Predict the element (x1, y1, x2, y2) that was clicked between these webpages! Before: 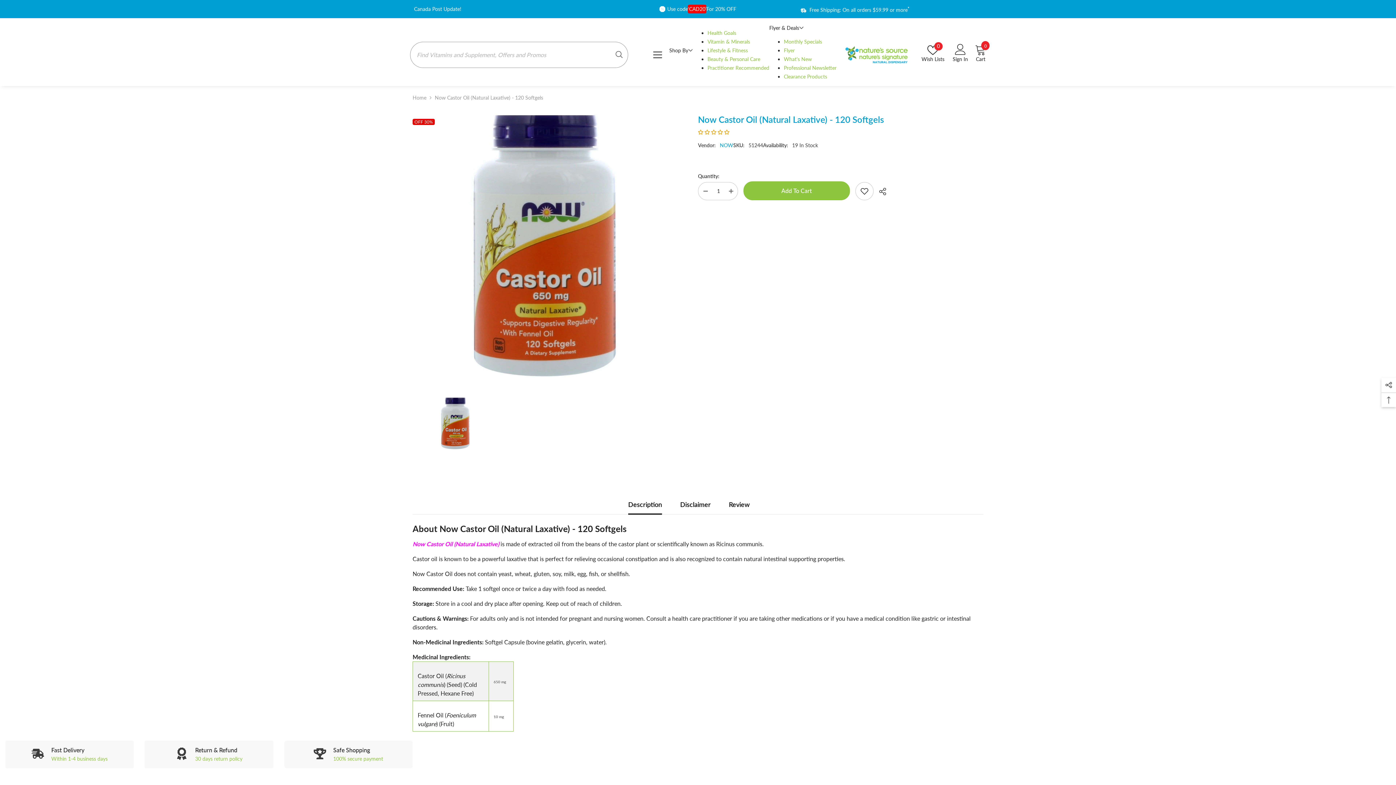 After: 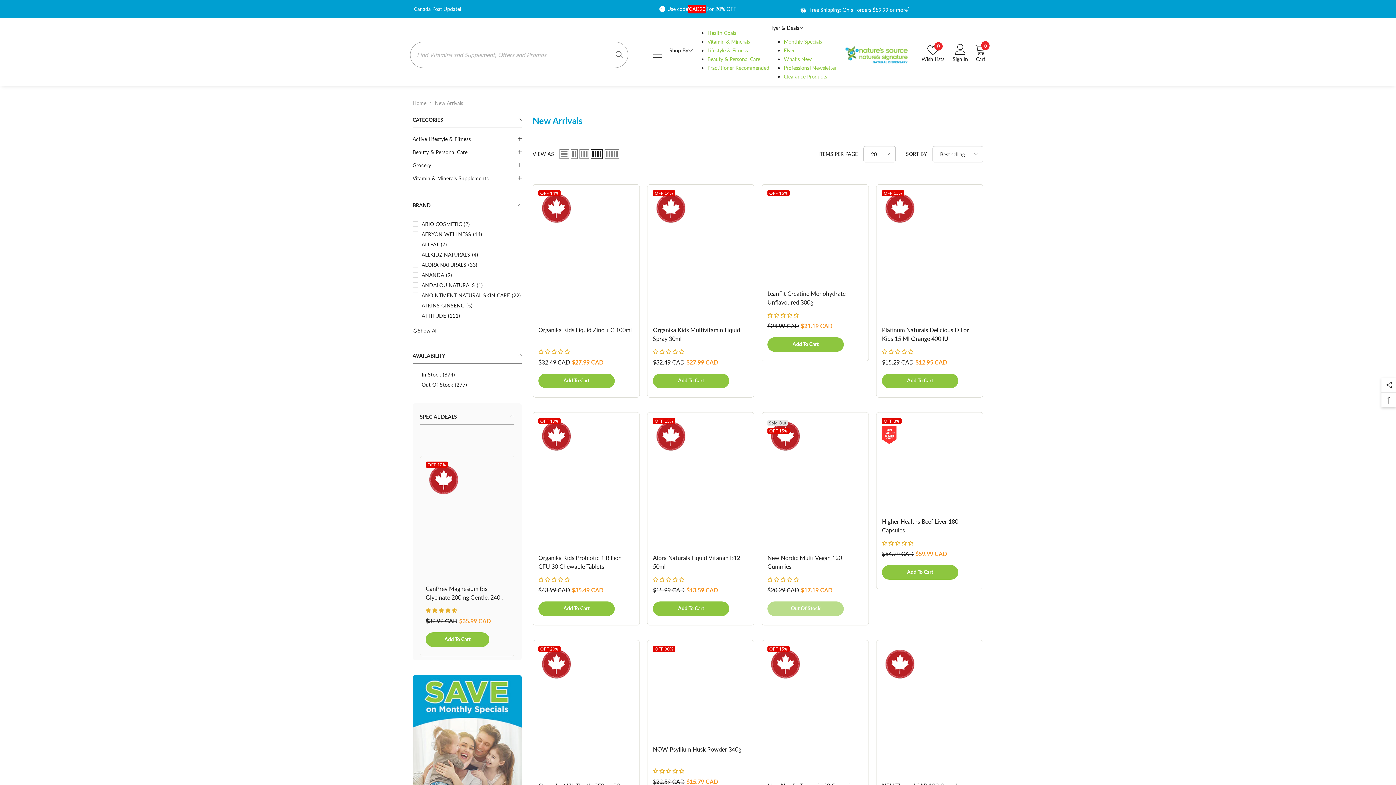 Action: bbox: (784, 55, 812, 62) label: What's New